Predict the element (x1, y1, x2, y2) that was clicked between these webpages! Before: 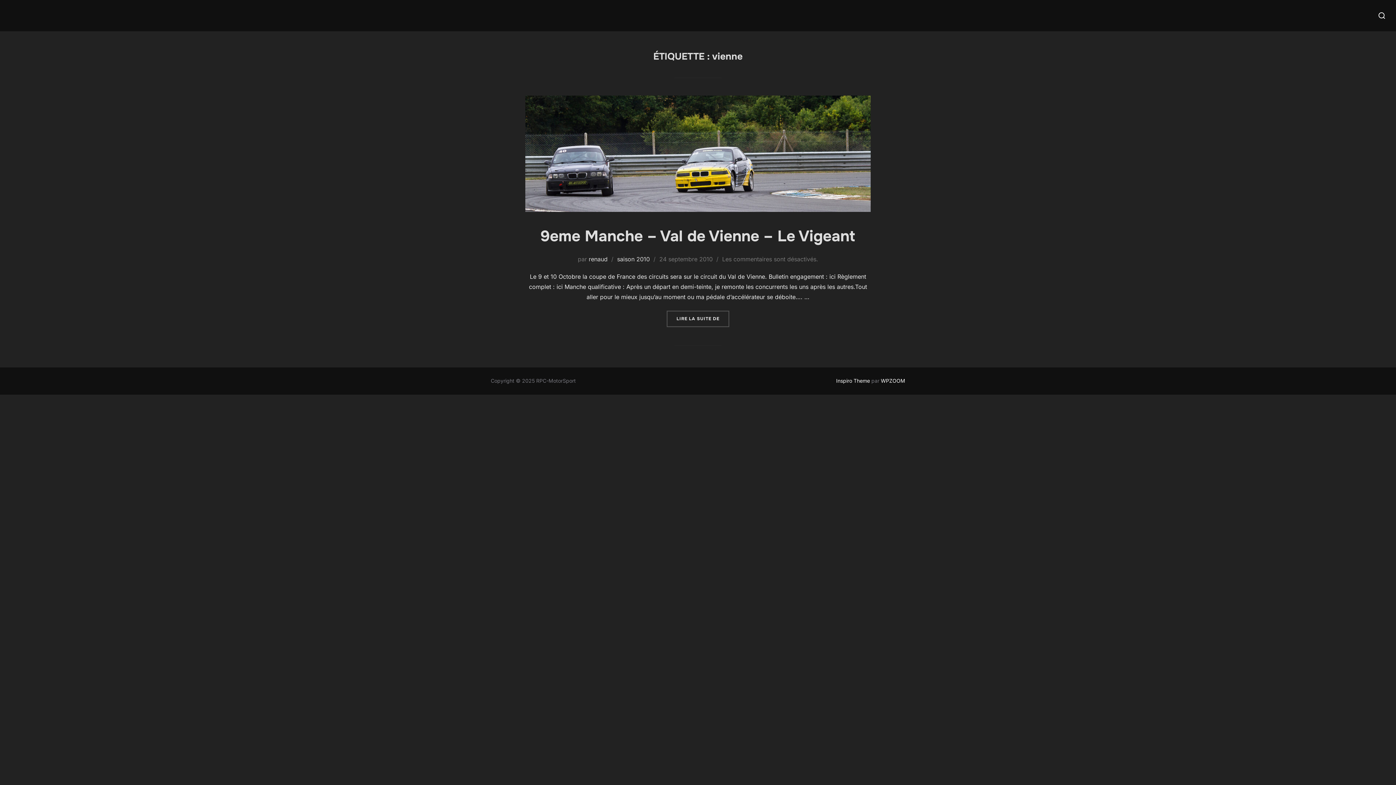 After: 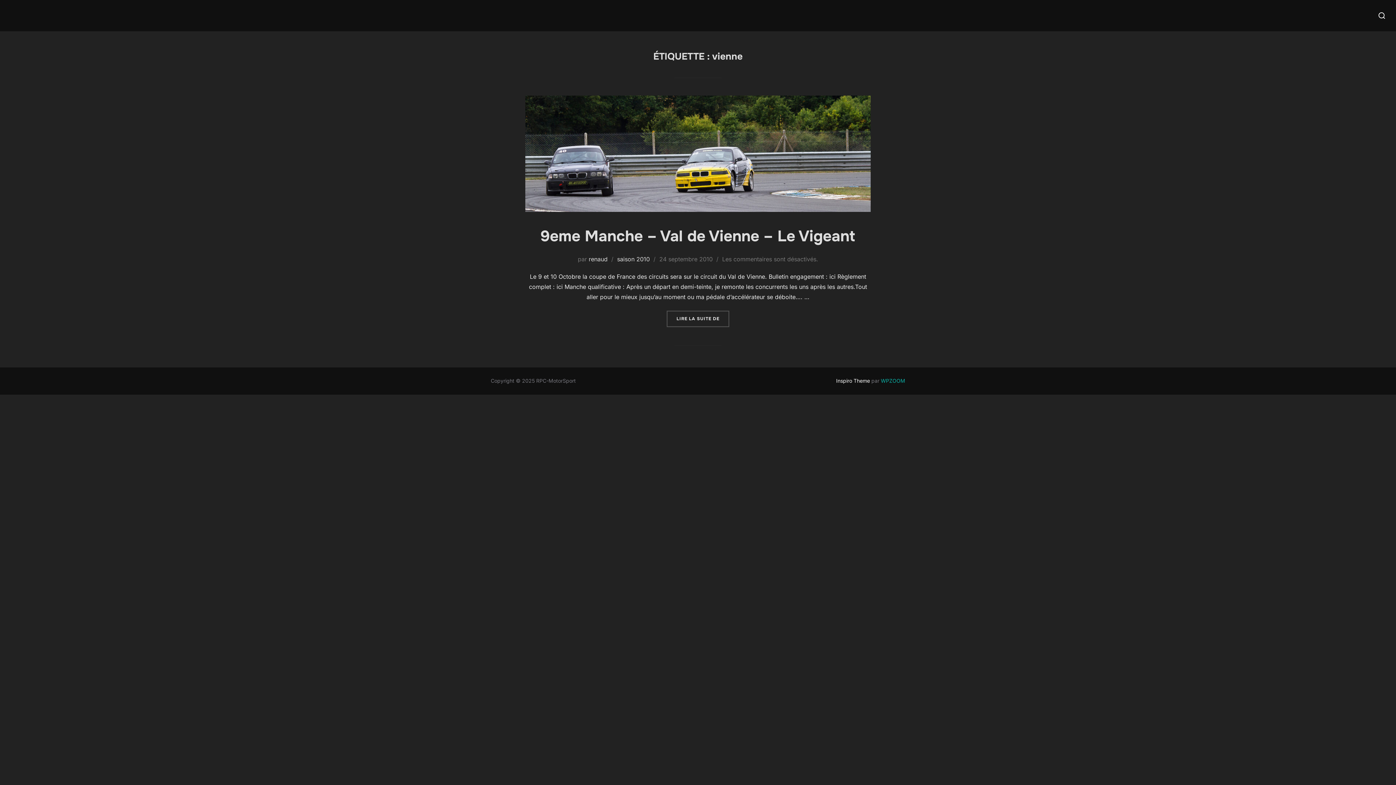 Action: bbox: (881, 377, 905, 384) label: WPZOOM